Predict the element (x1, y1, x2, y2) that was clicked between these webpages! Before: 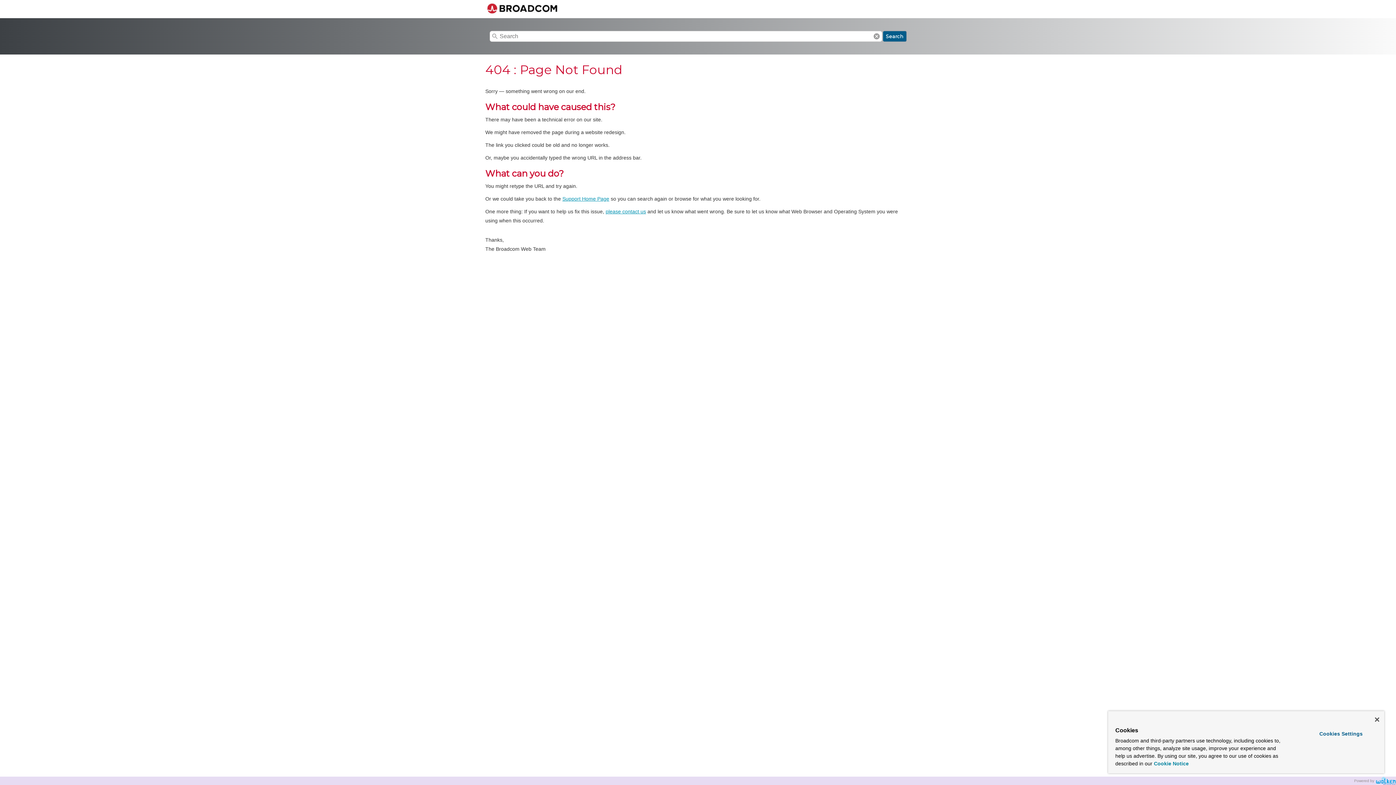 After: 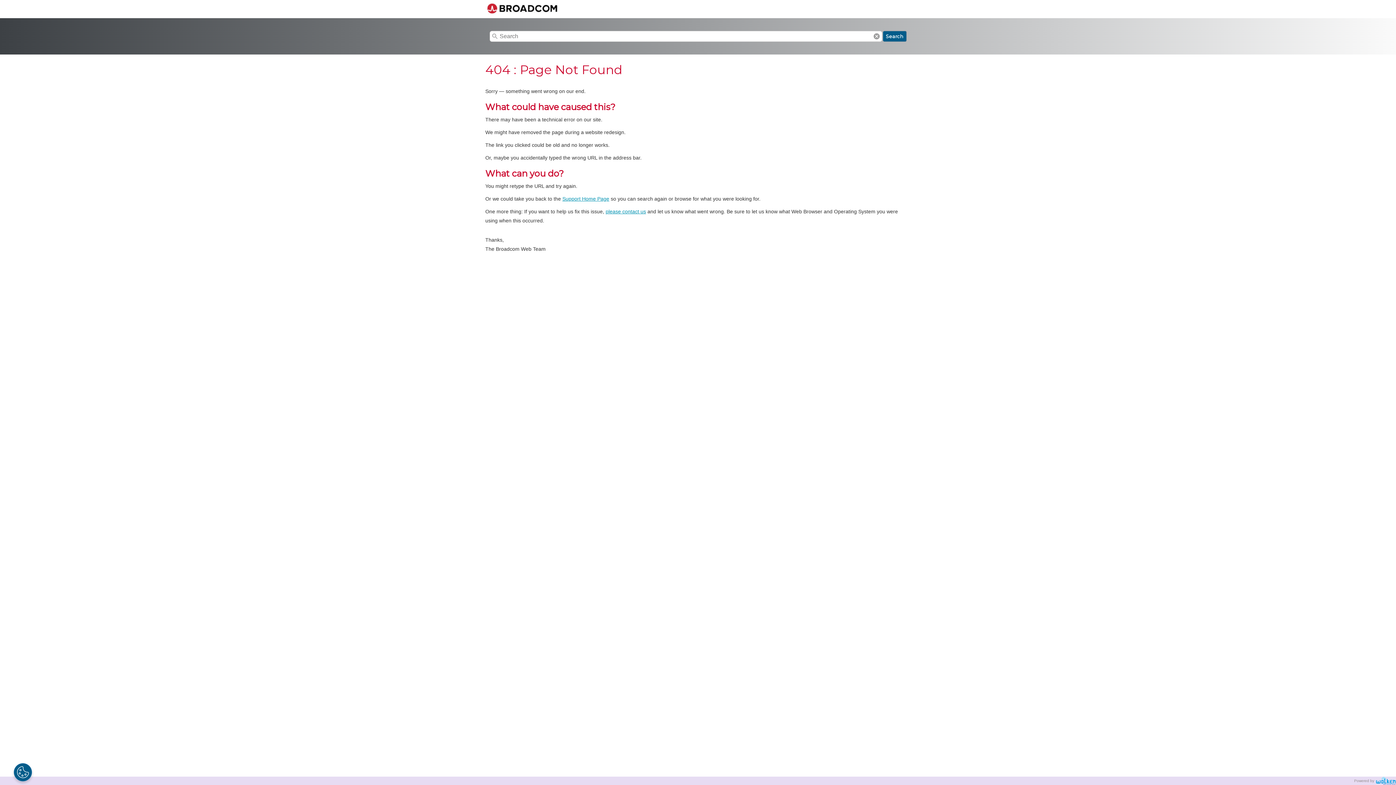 Action: label: Close bbox: (1375, 717, 1379, 722)